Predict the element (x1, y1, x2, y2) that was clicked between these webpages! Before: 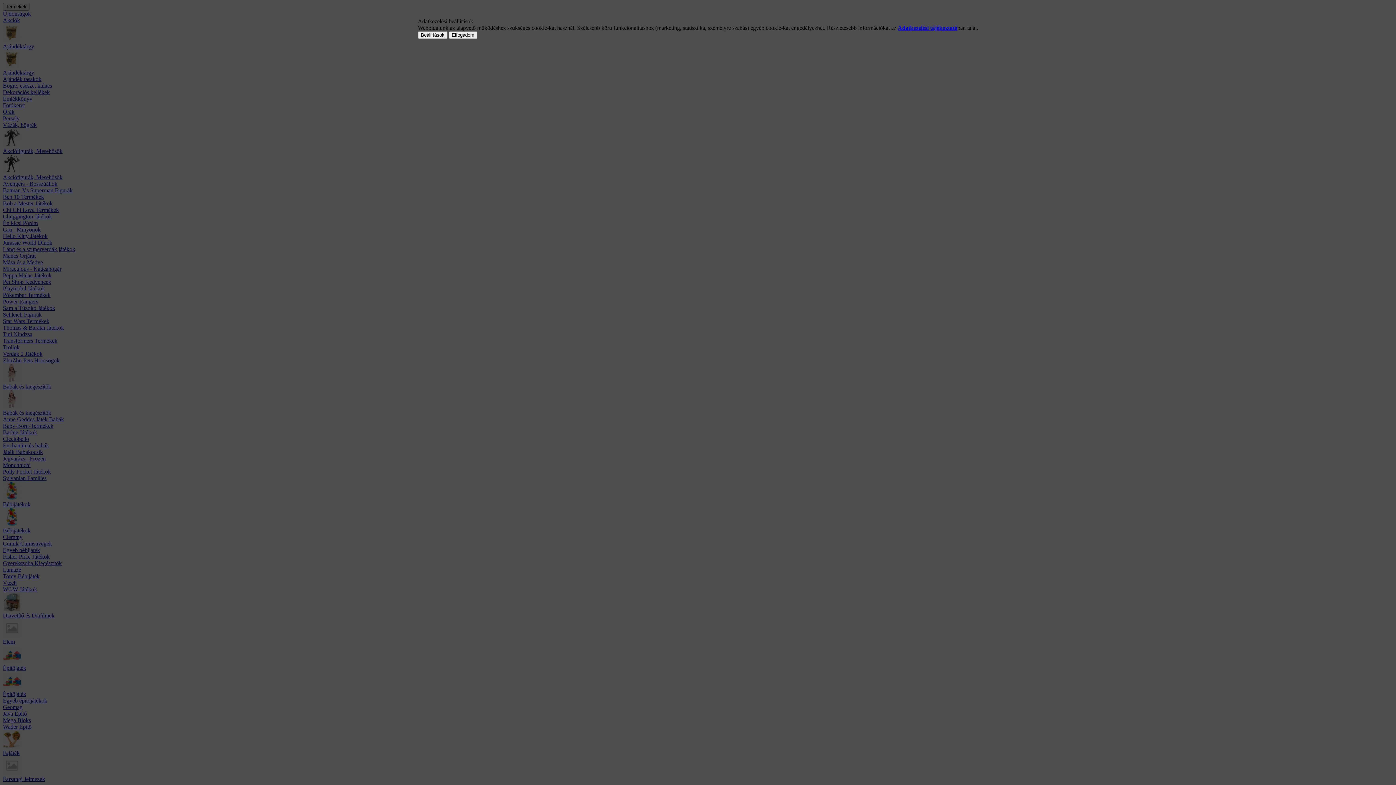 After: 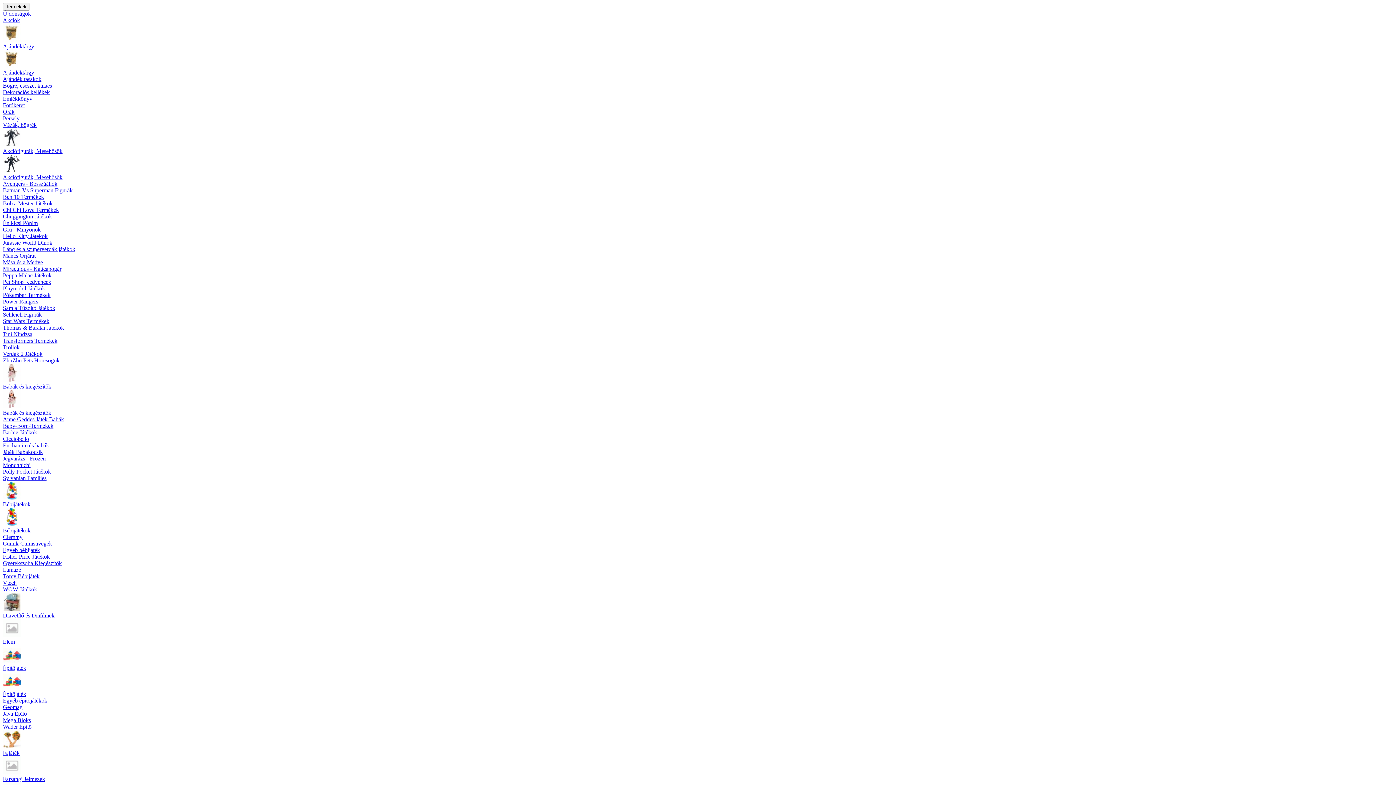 Action: bbox: (448, 31, 477, 38) label: Elfogadom